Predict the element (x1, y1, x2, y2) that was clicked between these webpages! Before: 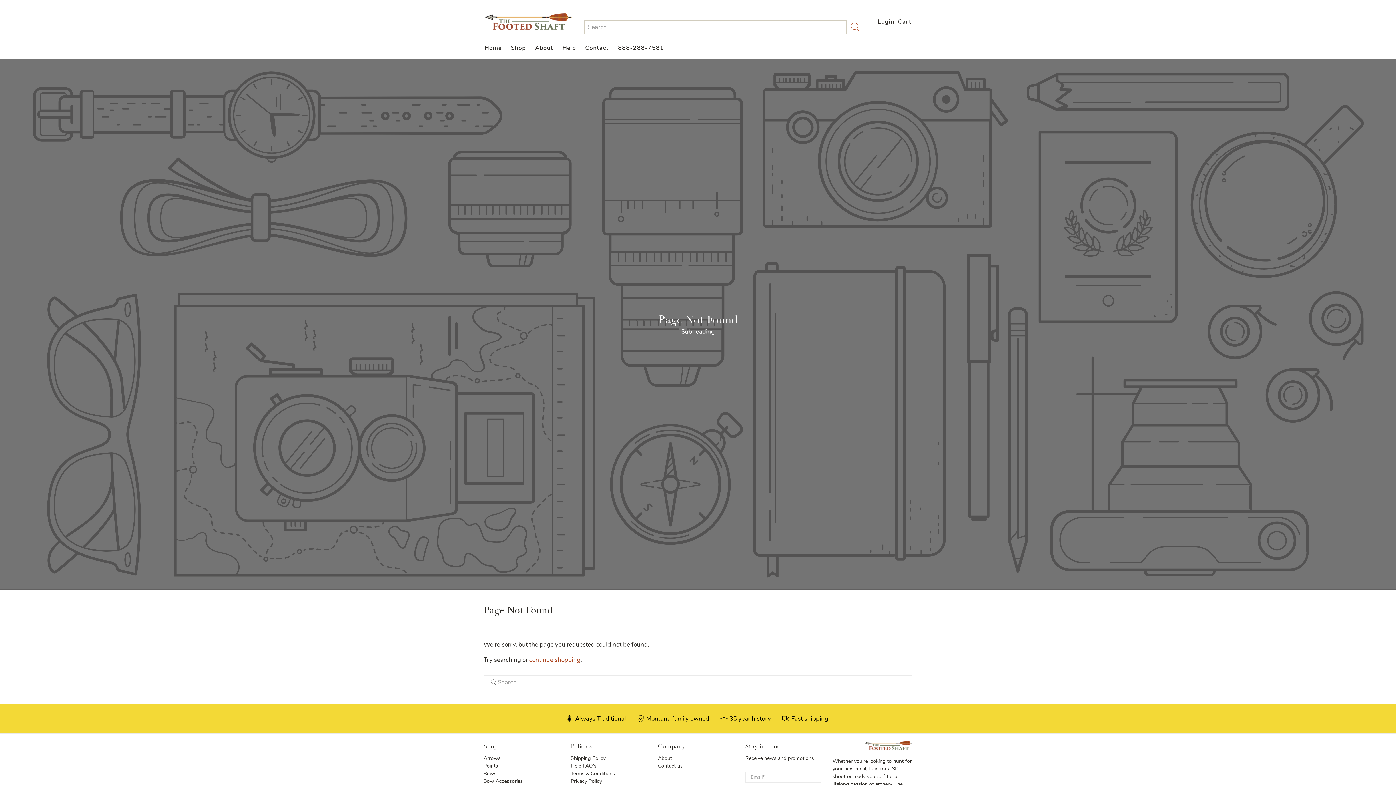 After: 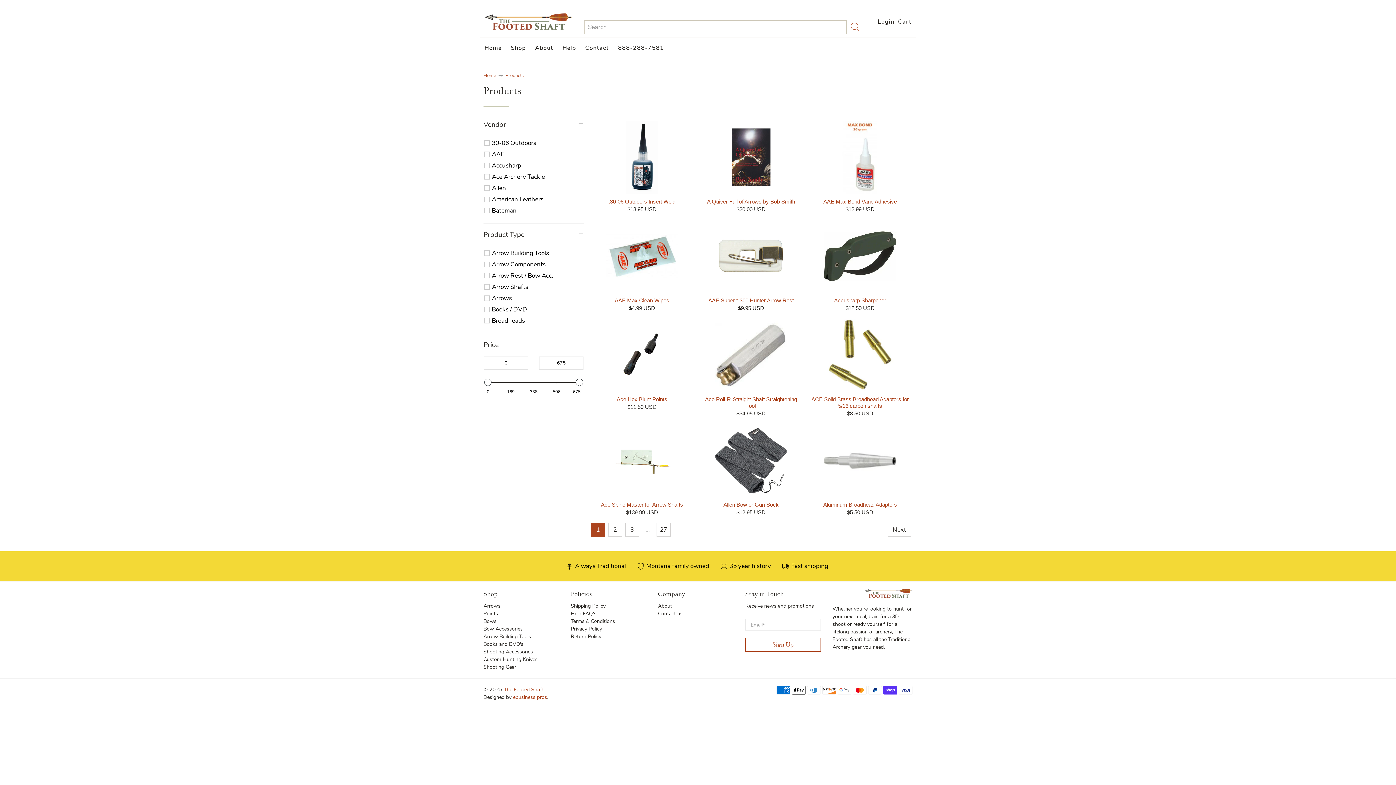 Action: bbox: (529, 656, 580, 664) label: continue shopping